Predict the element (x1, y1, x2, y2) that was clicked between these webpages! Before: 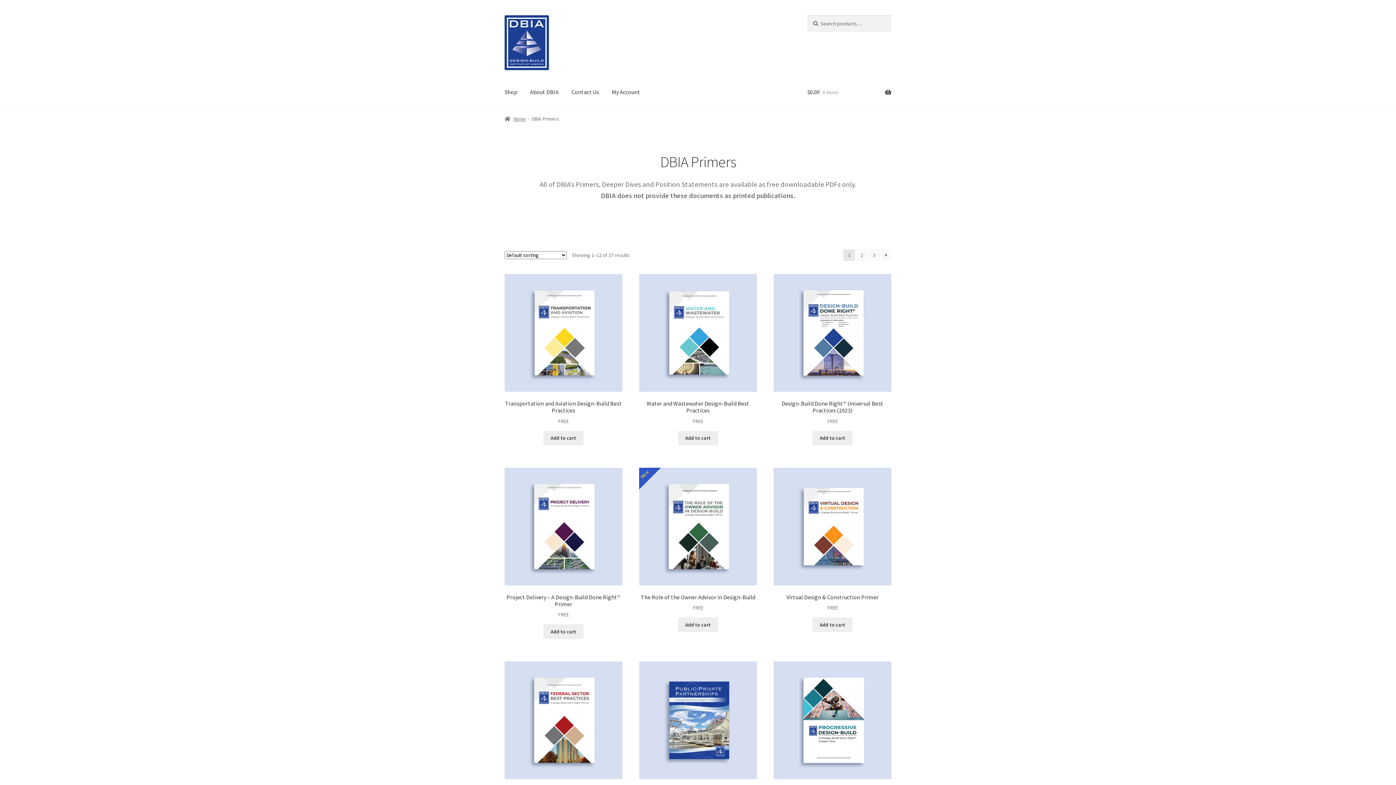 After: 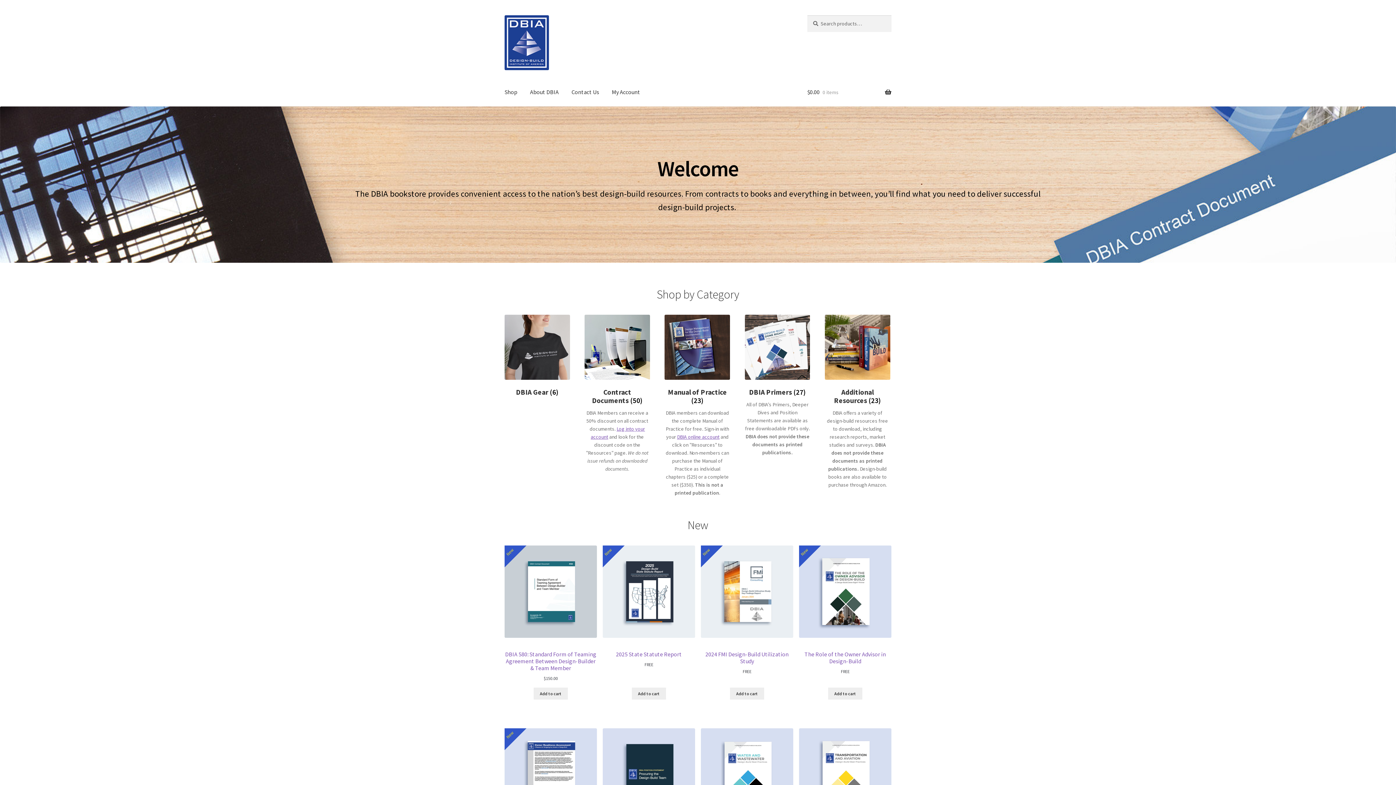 Action: bbox: (504, 15, 790, 70)